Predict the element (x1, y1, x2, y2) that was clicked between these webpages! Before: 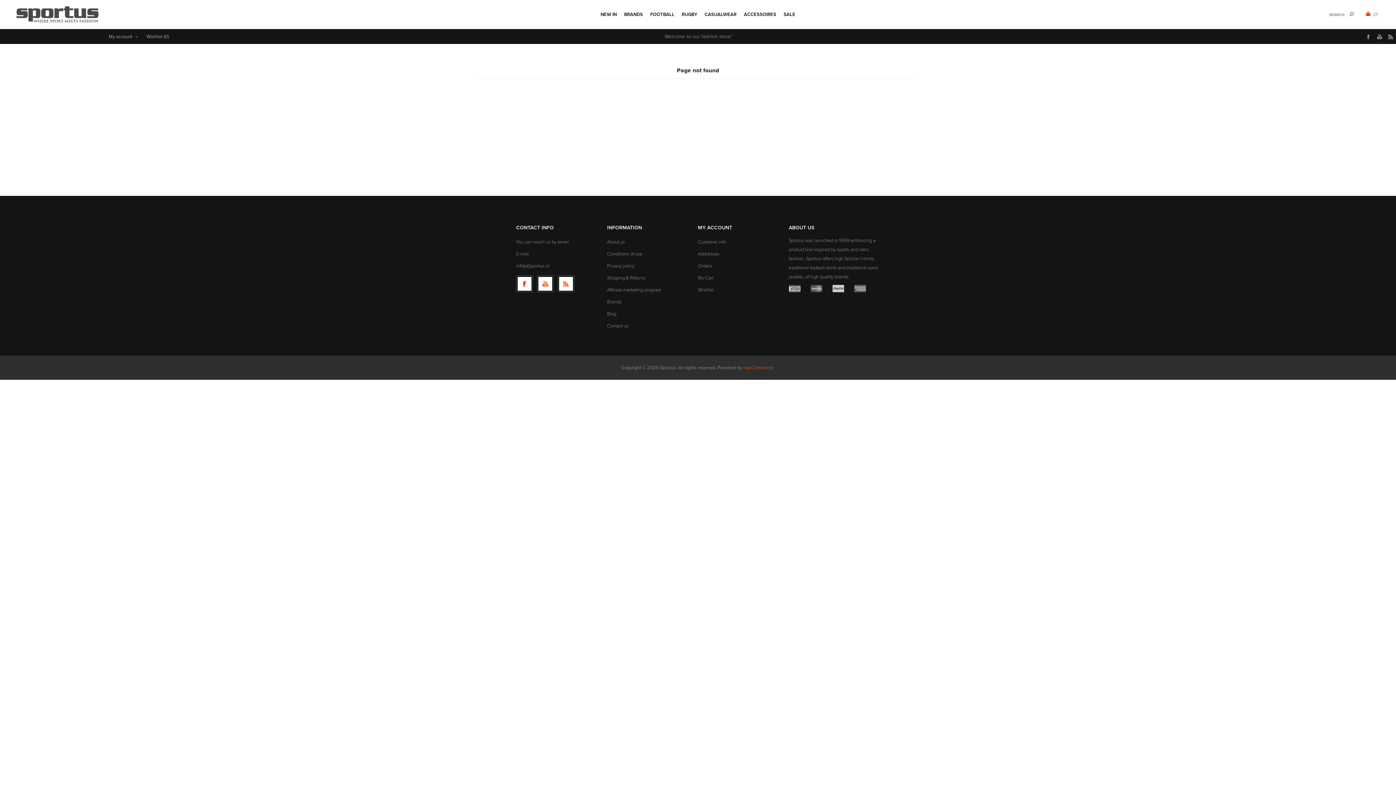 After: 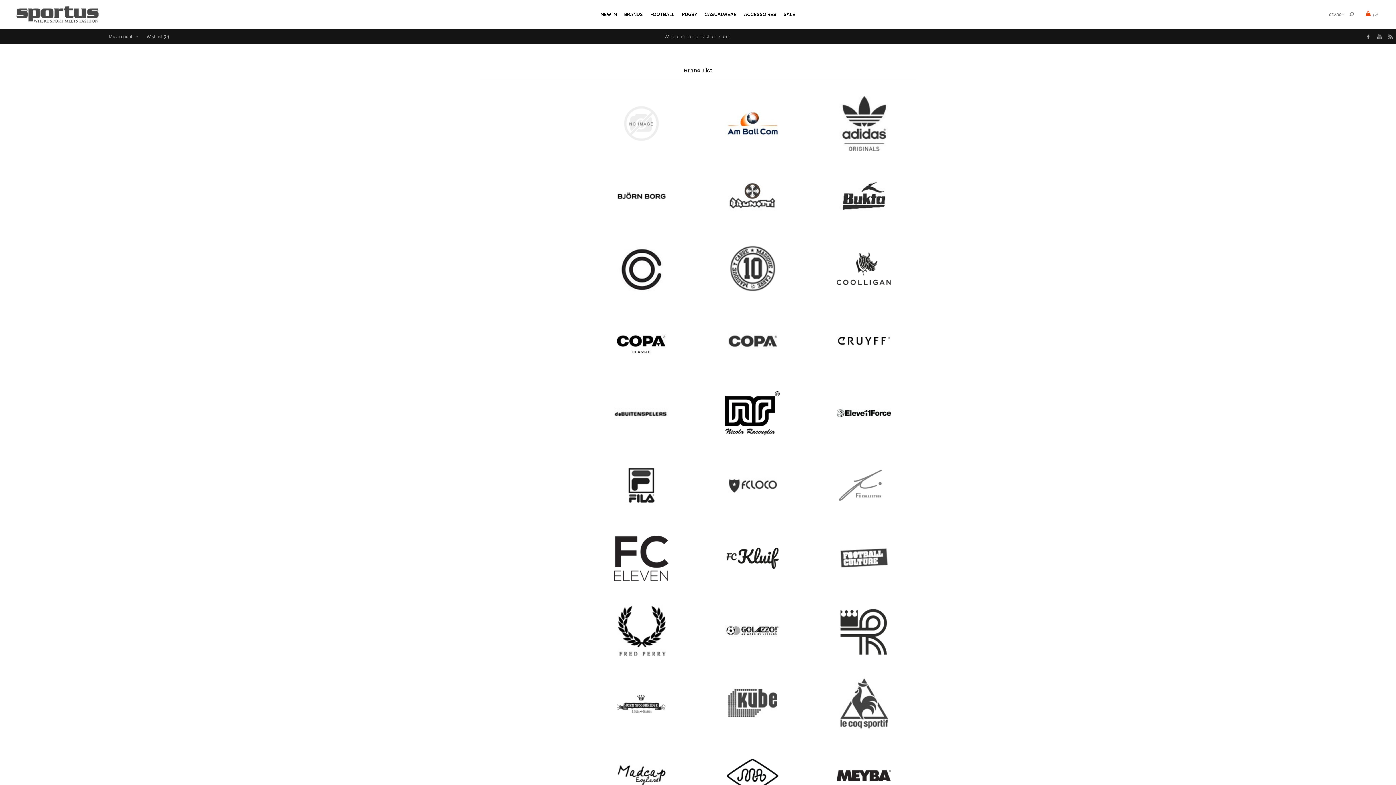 Action: label: Brands bbox: (607, 296, 621, 308)